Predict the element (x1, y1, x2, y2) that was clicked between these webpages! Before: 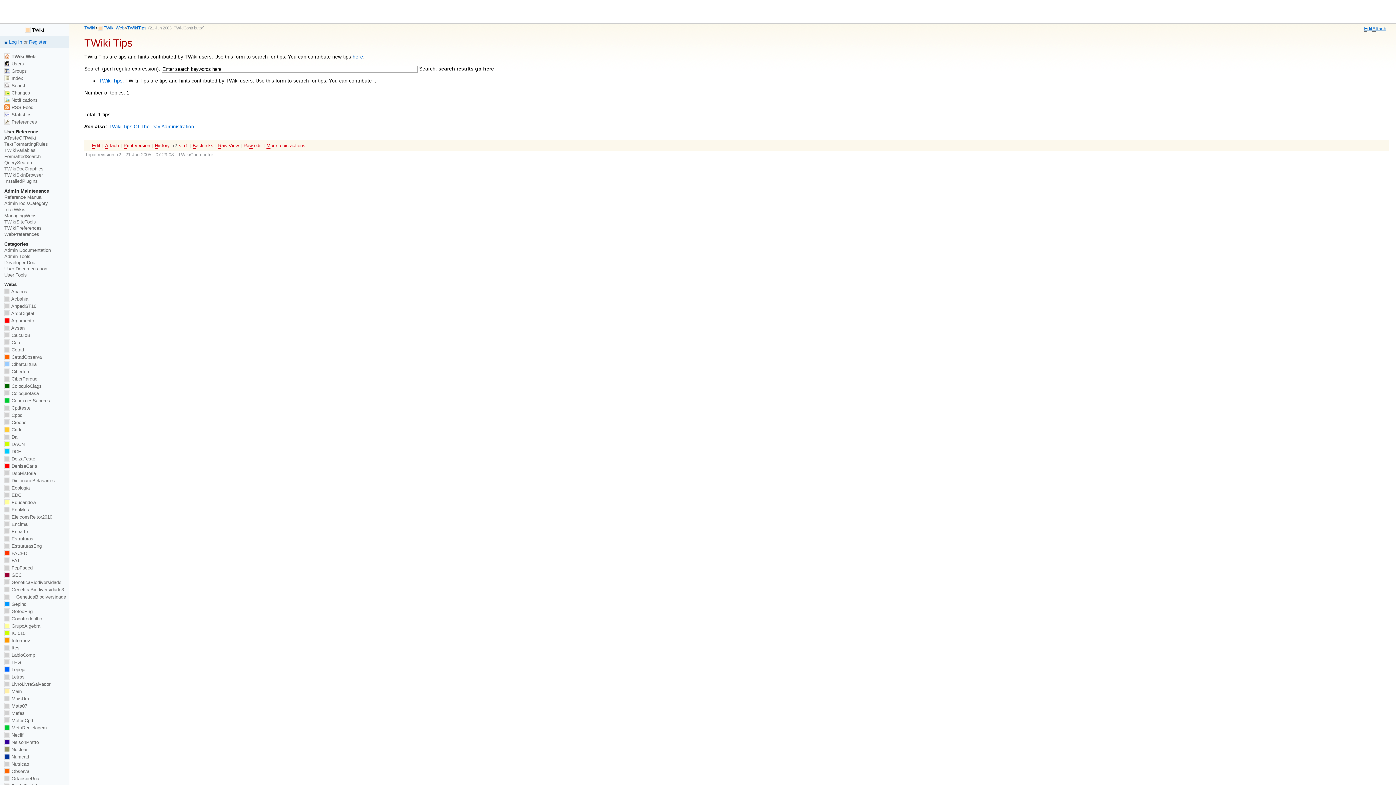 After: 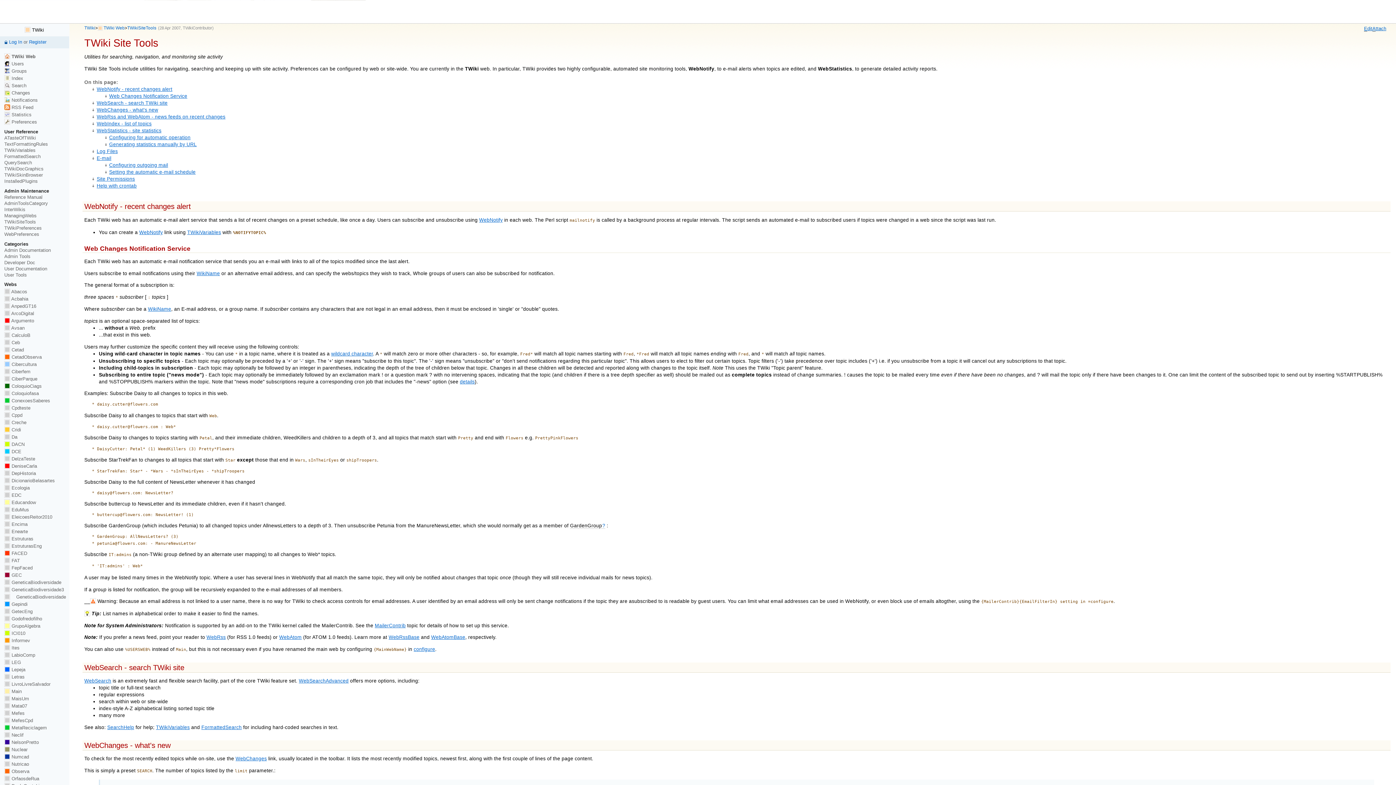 Action: label: TWikiSiteTools bbox: (4, 219, 35, 224)